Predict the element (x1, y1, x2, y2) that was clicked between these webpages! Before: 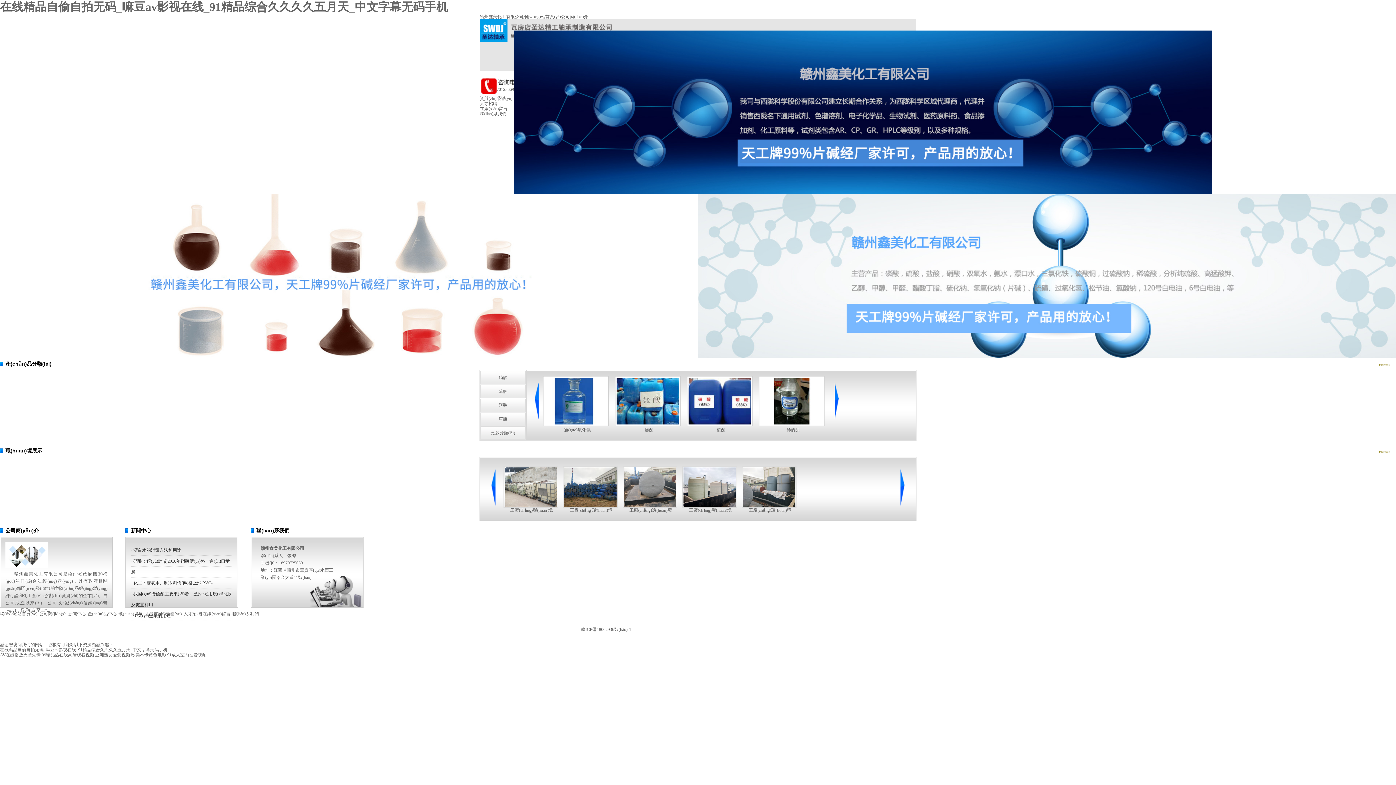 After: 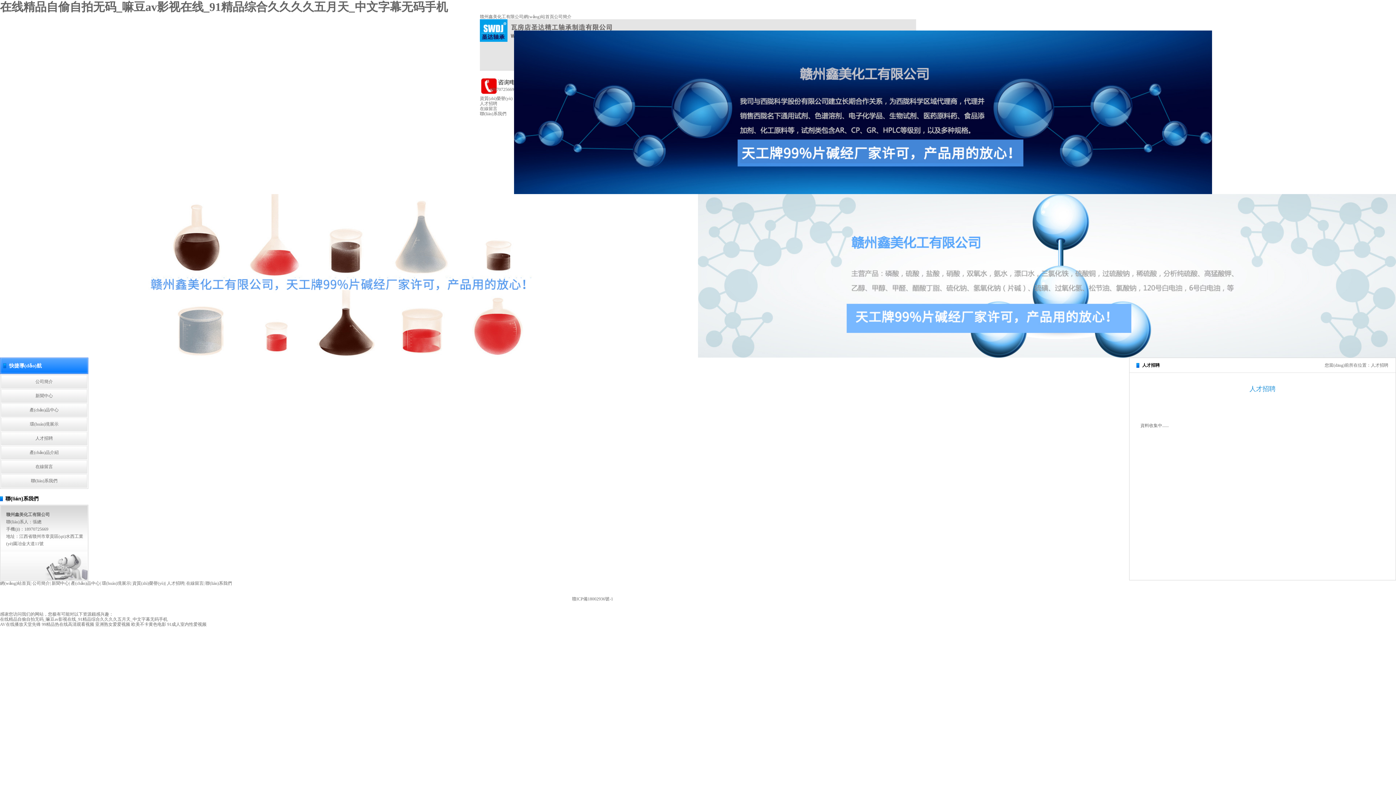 Action: bbox: (480, 101, 497, 106) label: 人才招聘